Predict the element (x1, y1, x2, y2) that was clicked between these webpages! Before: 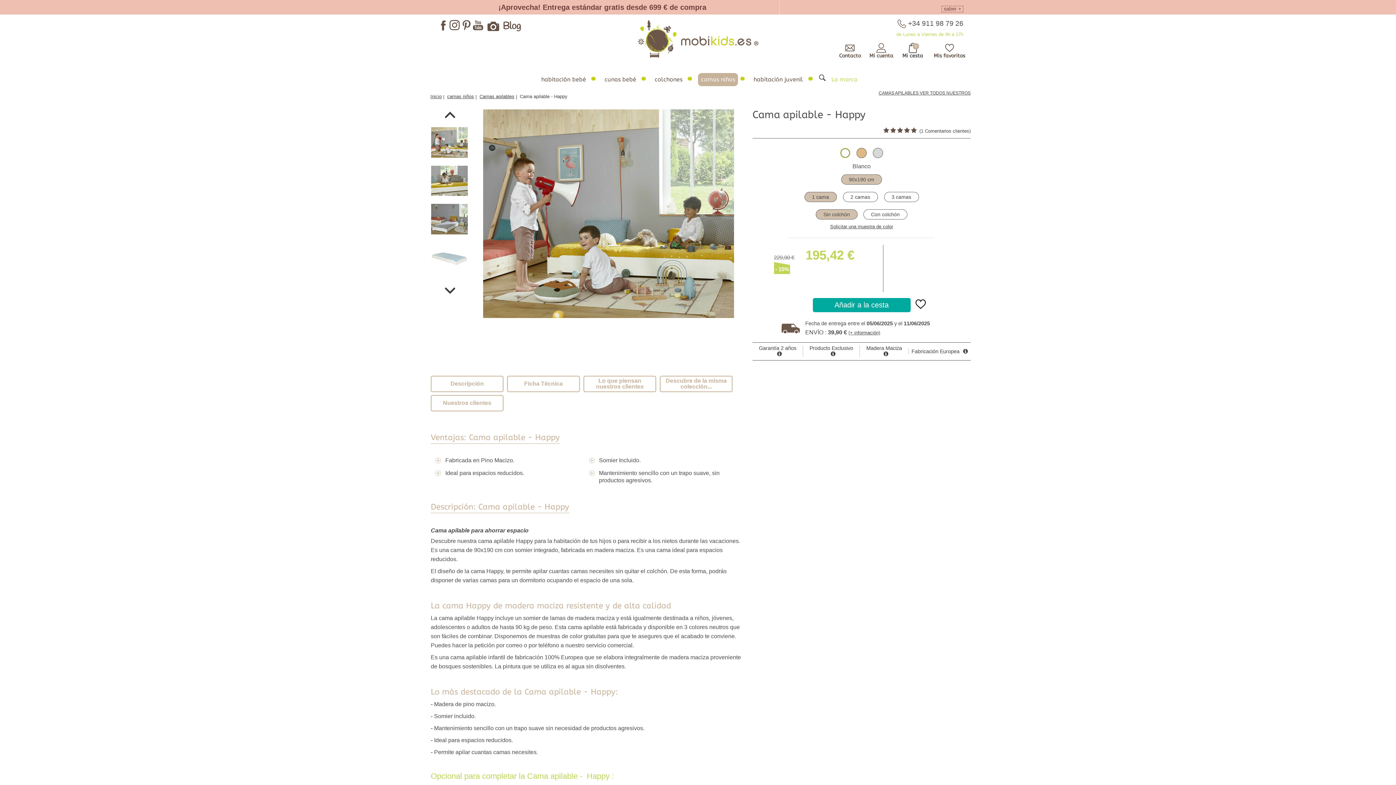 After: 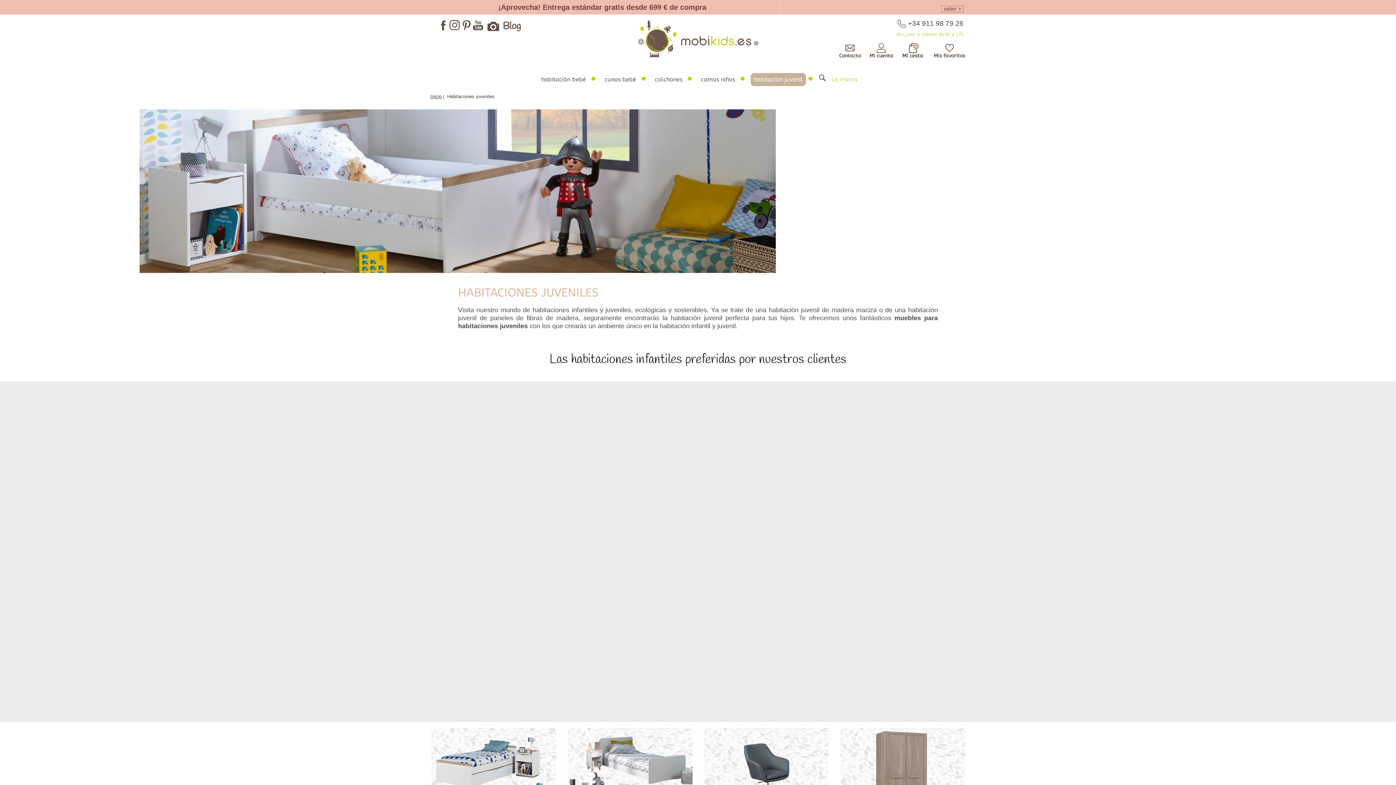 Action: bbox: (750, 73, 806, 86) label: habitación juvenil